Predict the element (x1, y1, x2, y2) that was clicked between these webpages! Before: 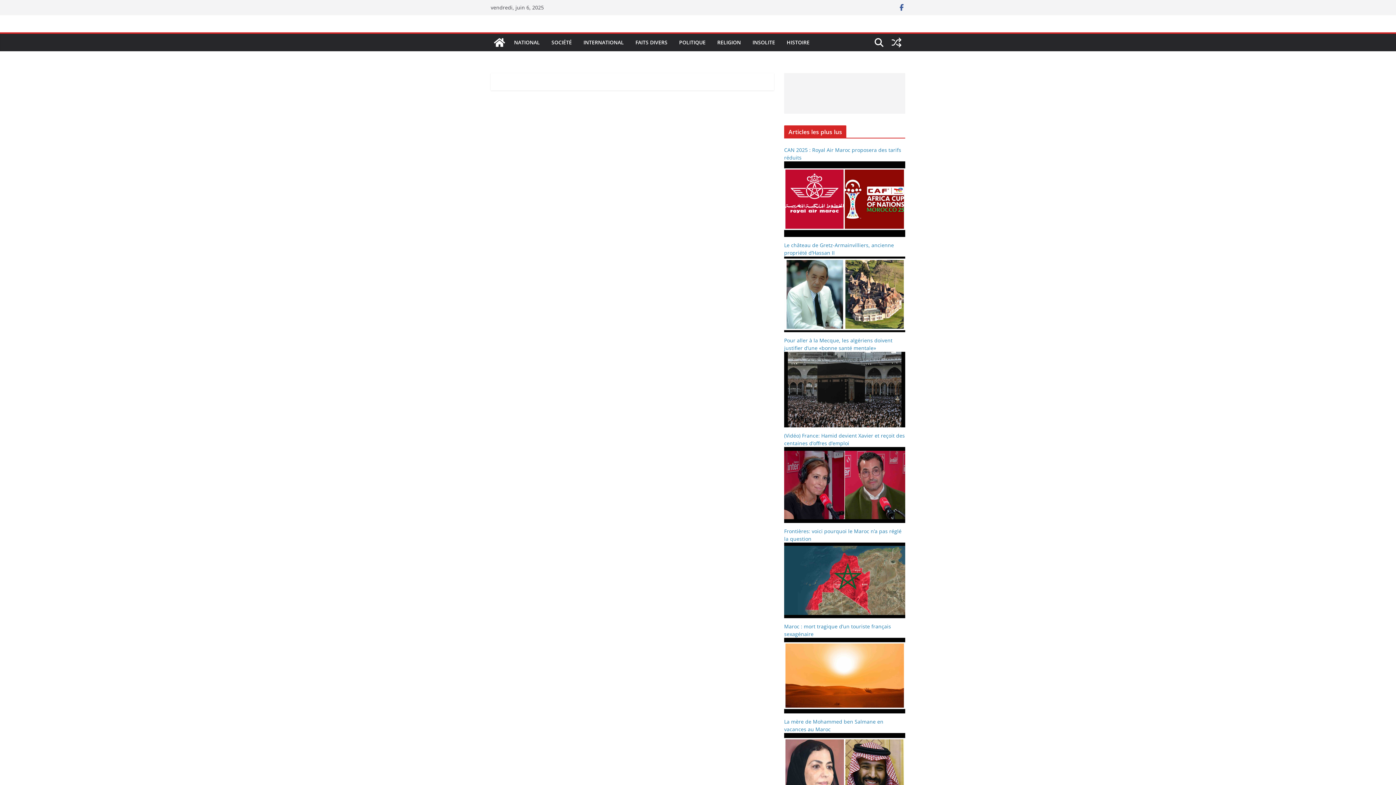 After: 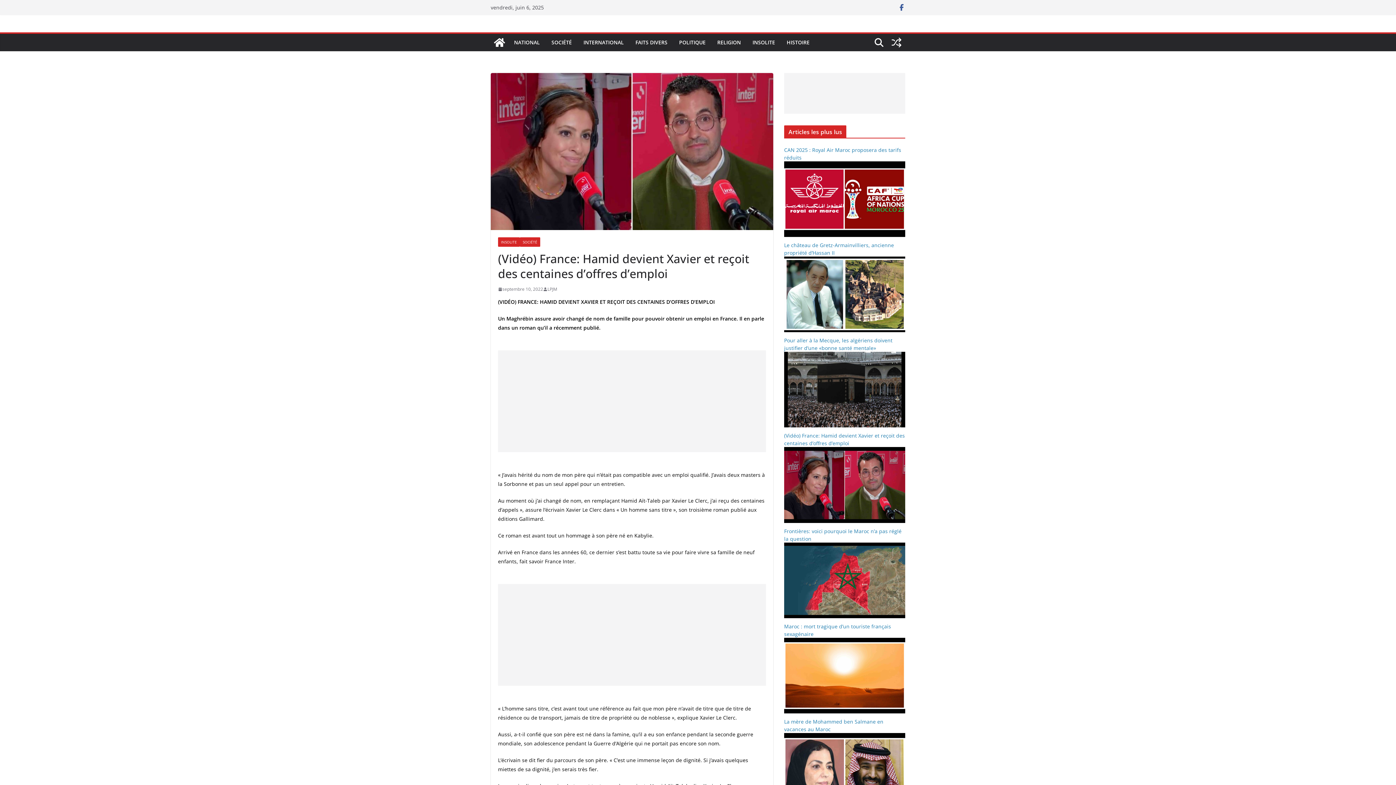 Action: bbox: (784, 432, 905, 454) label: (Vidéo) France: Hamid devient Xavier et reçoit des centaines d’offres d’emploi